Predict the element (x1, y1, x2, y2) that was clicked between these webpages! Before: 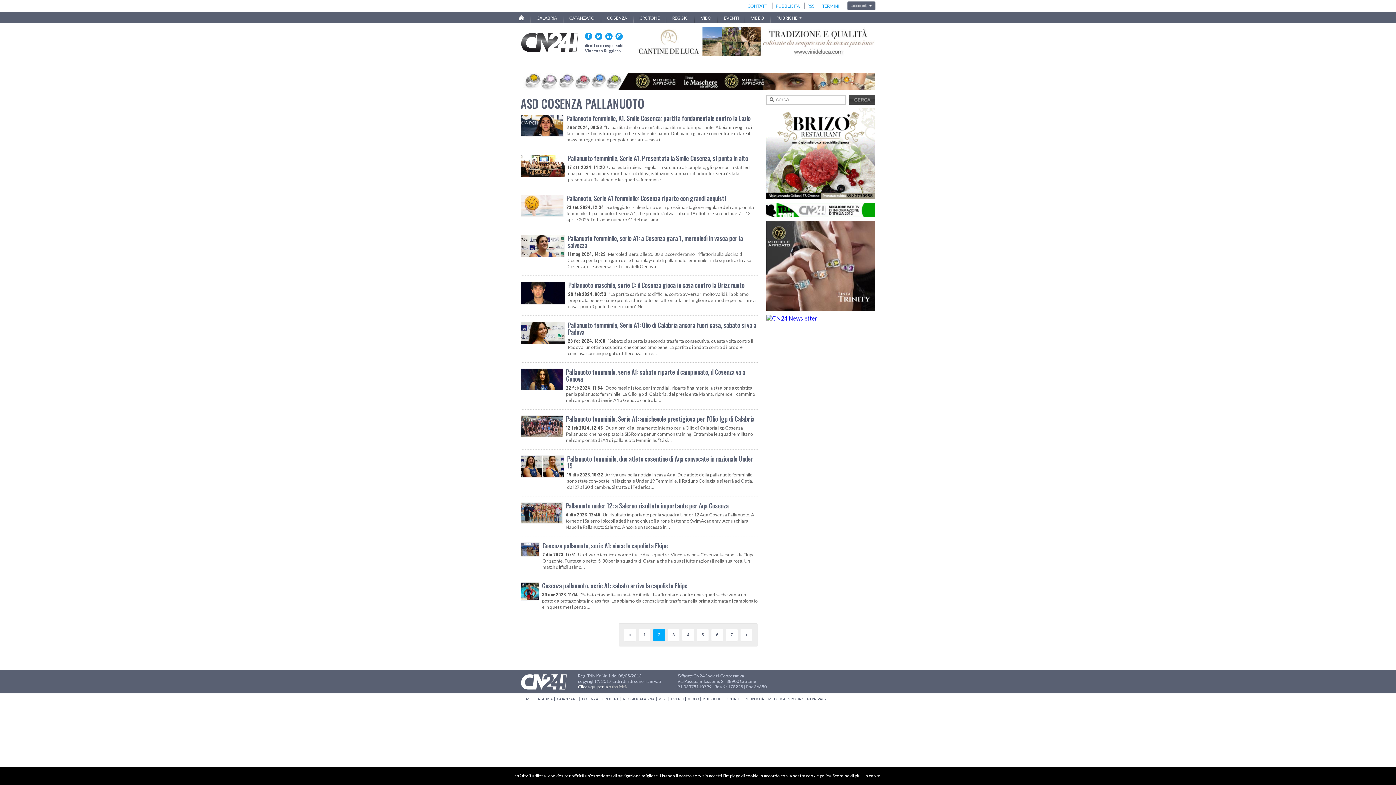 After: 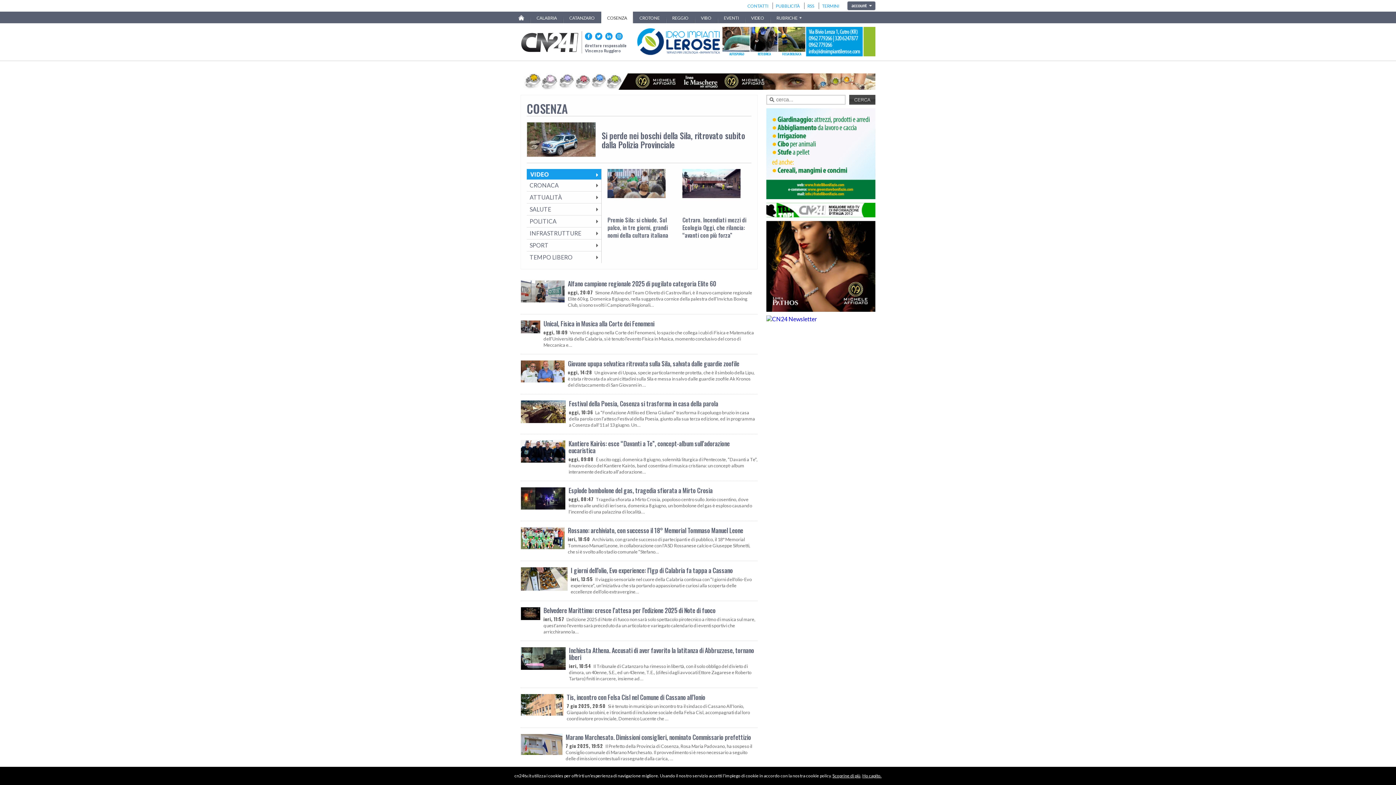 Action: bbox: (582, 697, 598, 701) label: COSENZA